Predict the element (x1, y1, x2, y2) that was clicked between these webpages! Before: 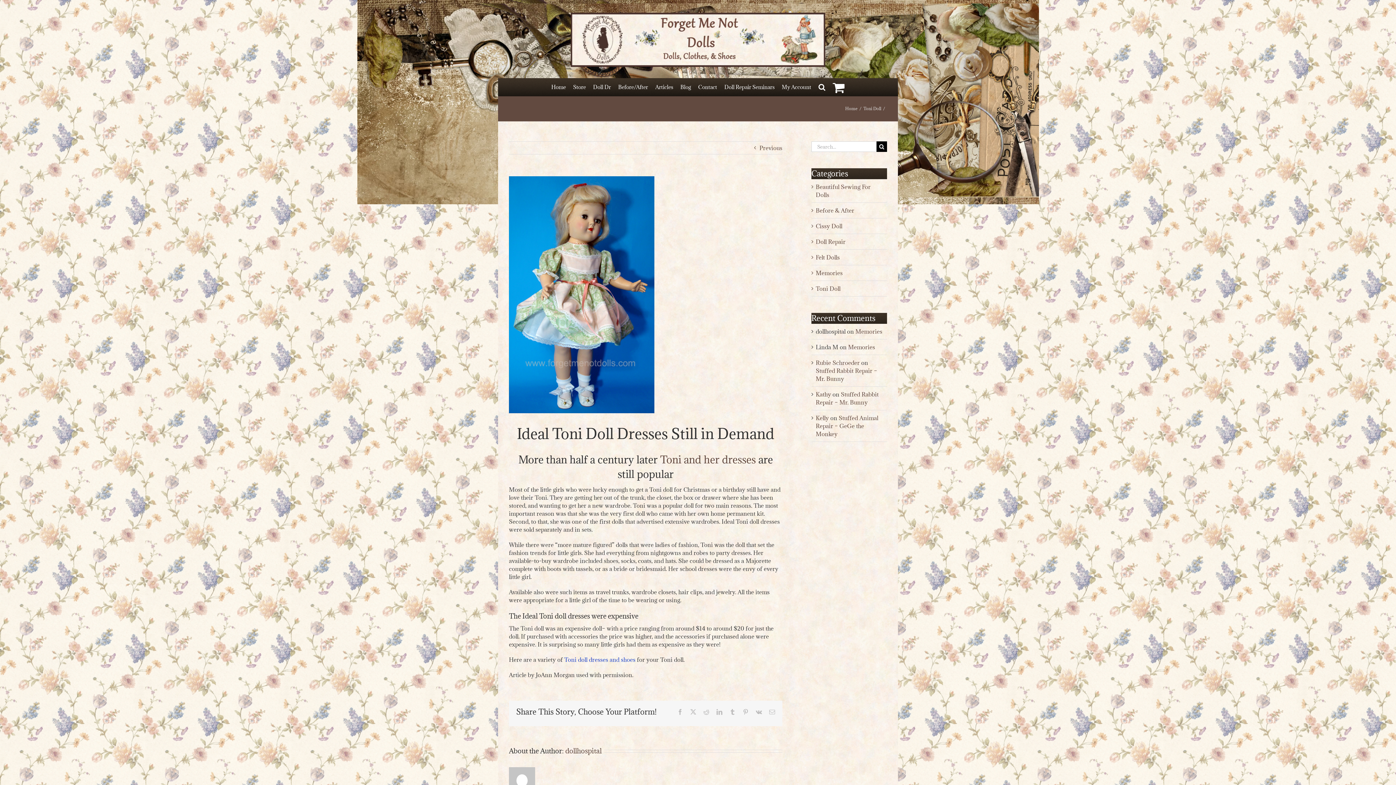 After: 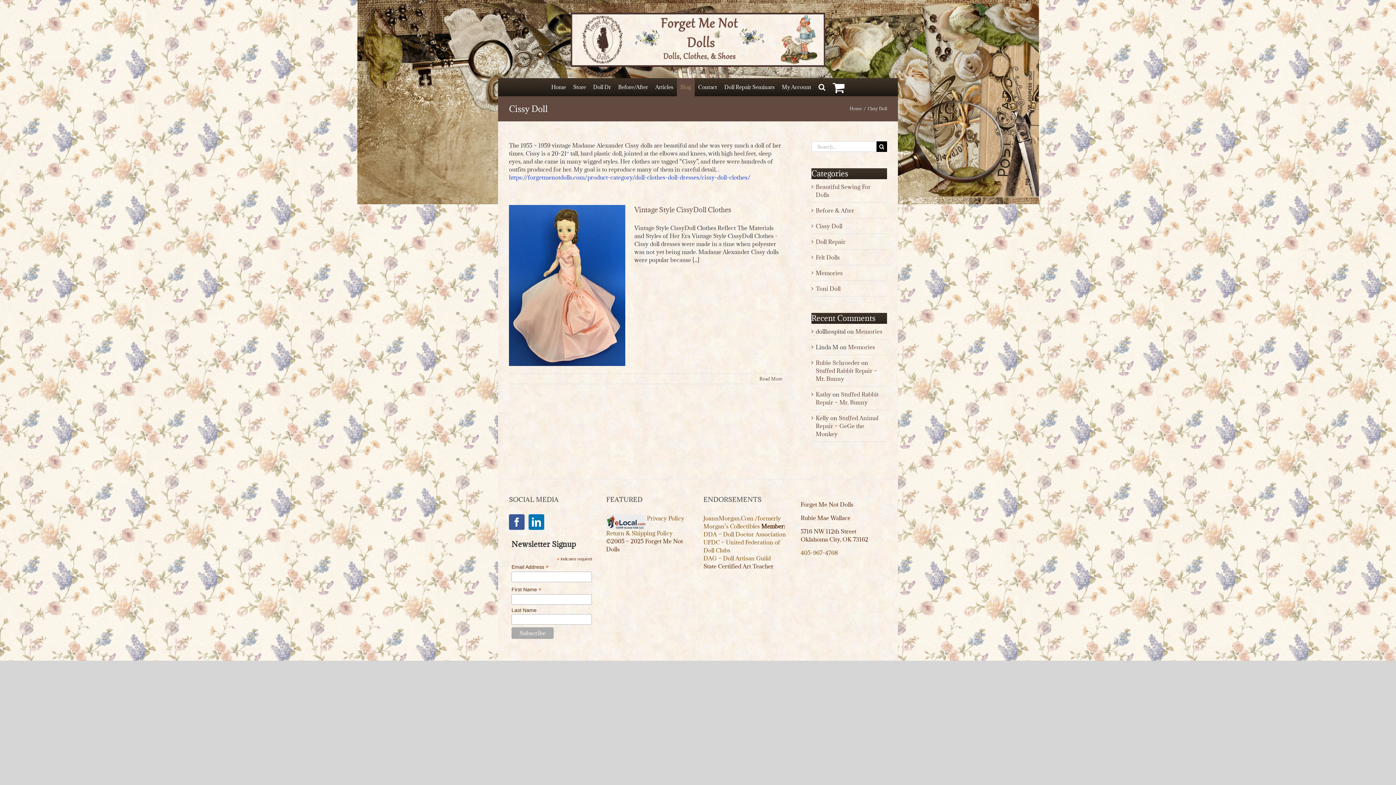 Action: label: Cissy Doll bbox: (816, 222, 883, 230)